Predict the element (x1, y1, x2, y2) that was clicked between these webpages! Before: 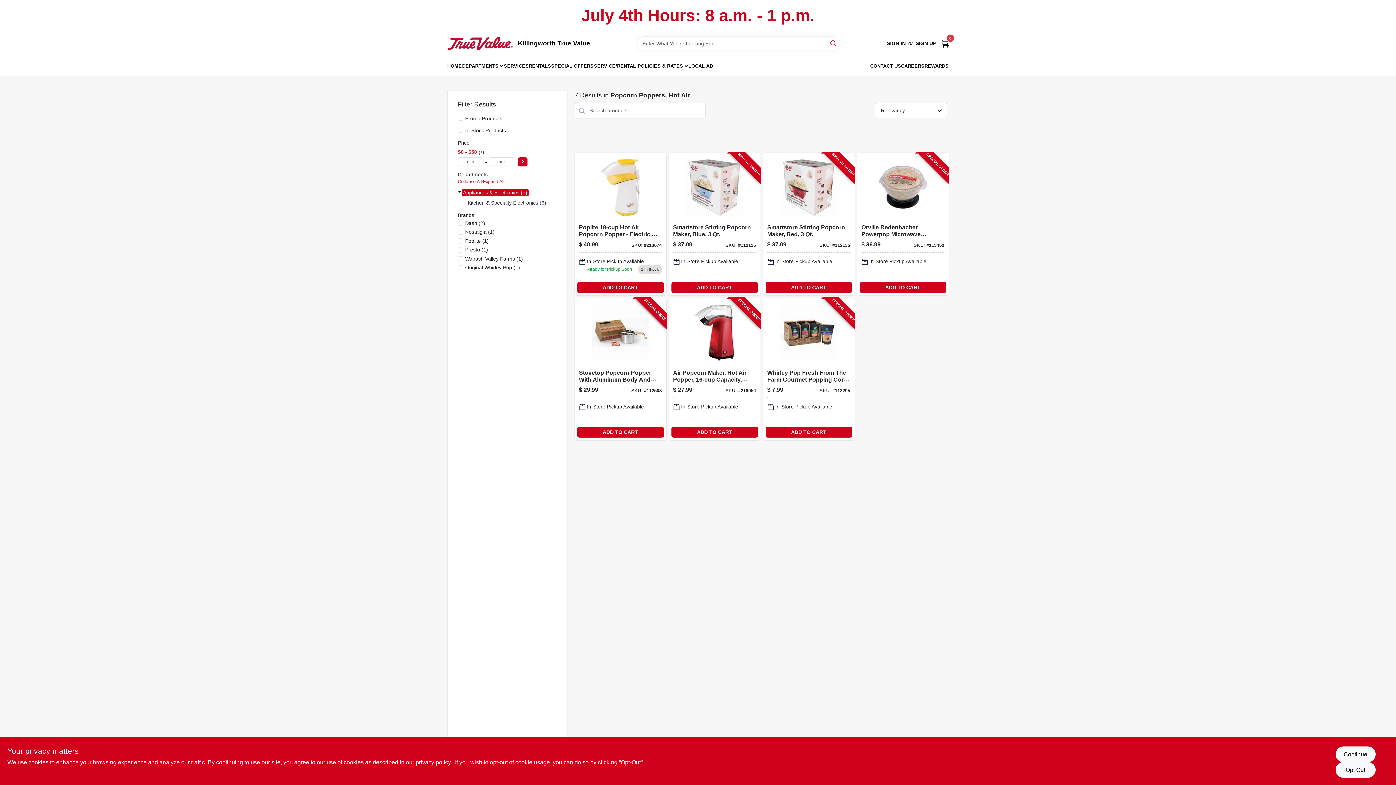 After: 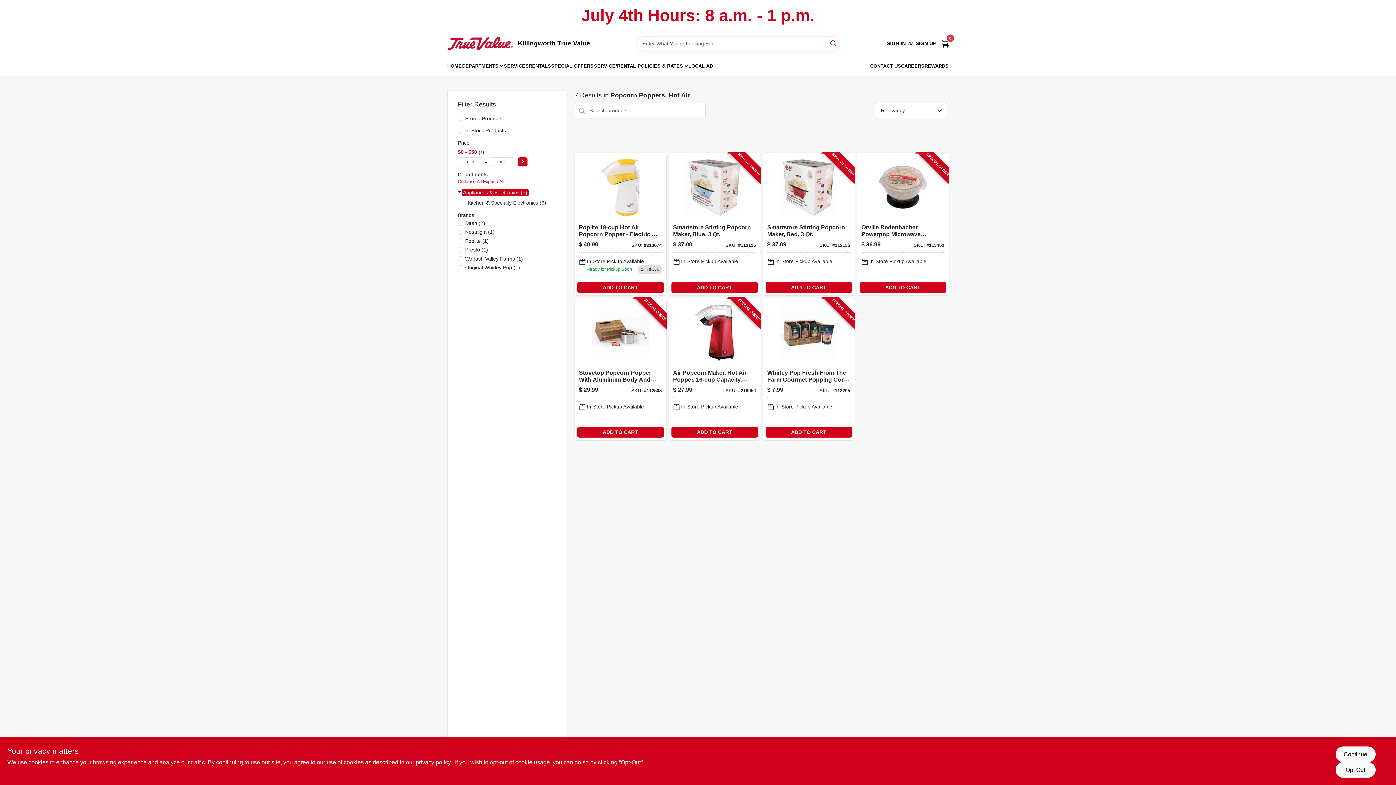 Action: label: ADD TO CART bbox: (765, 426, 852, 437)